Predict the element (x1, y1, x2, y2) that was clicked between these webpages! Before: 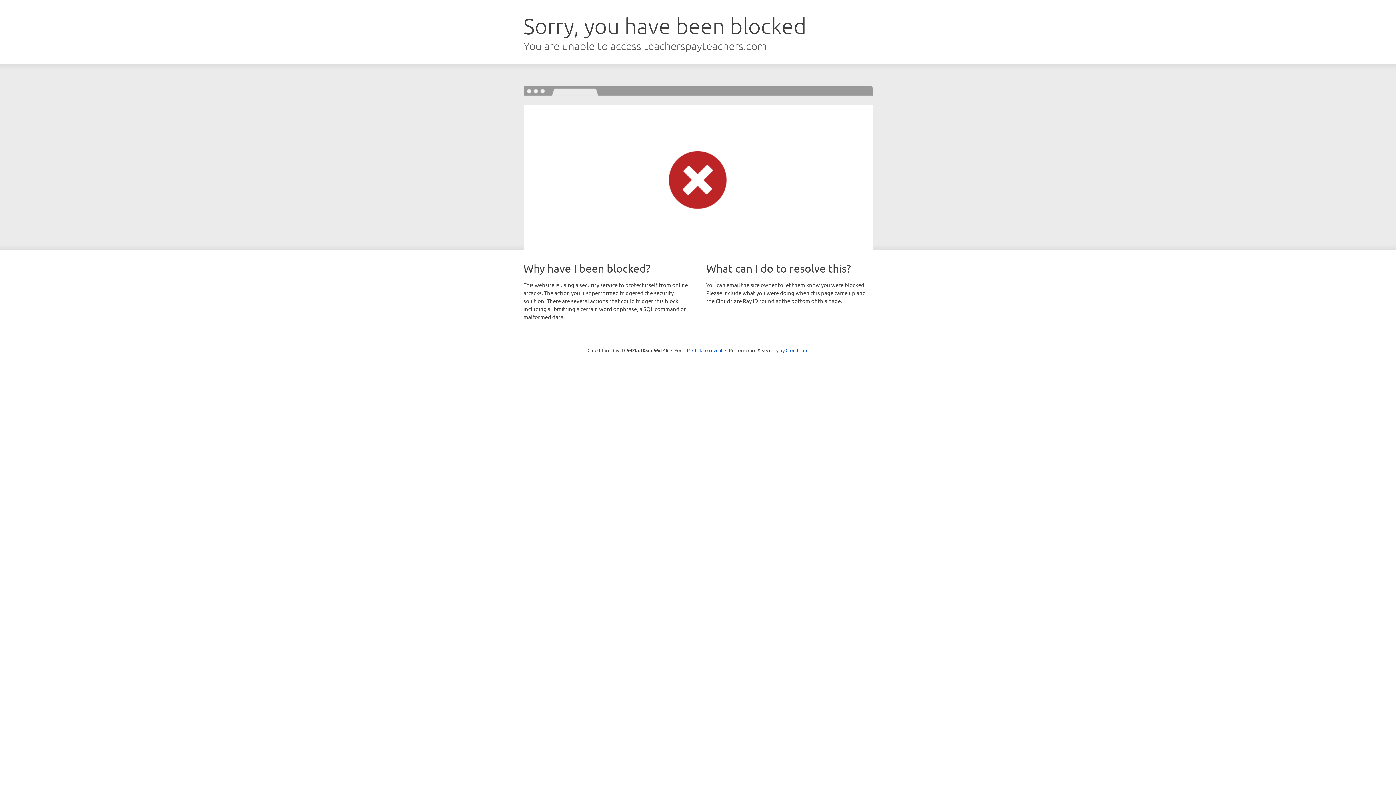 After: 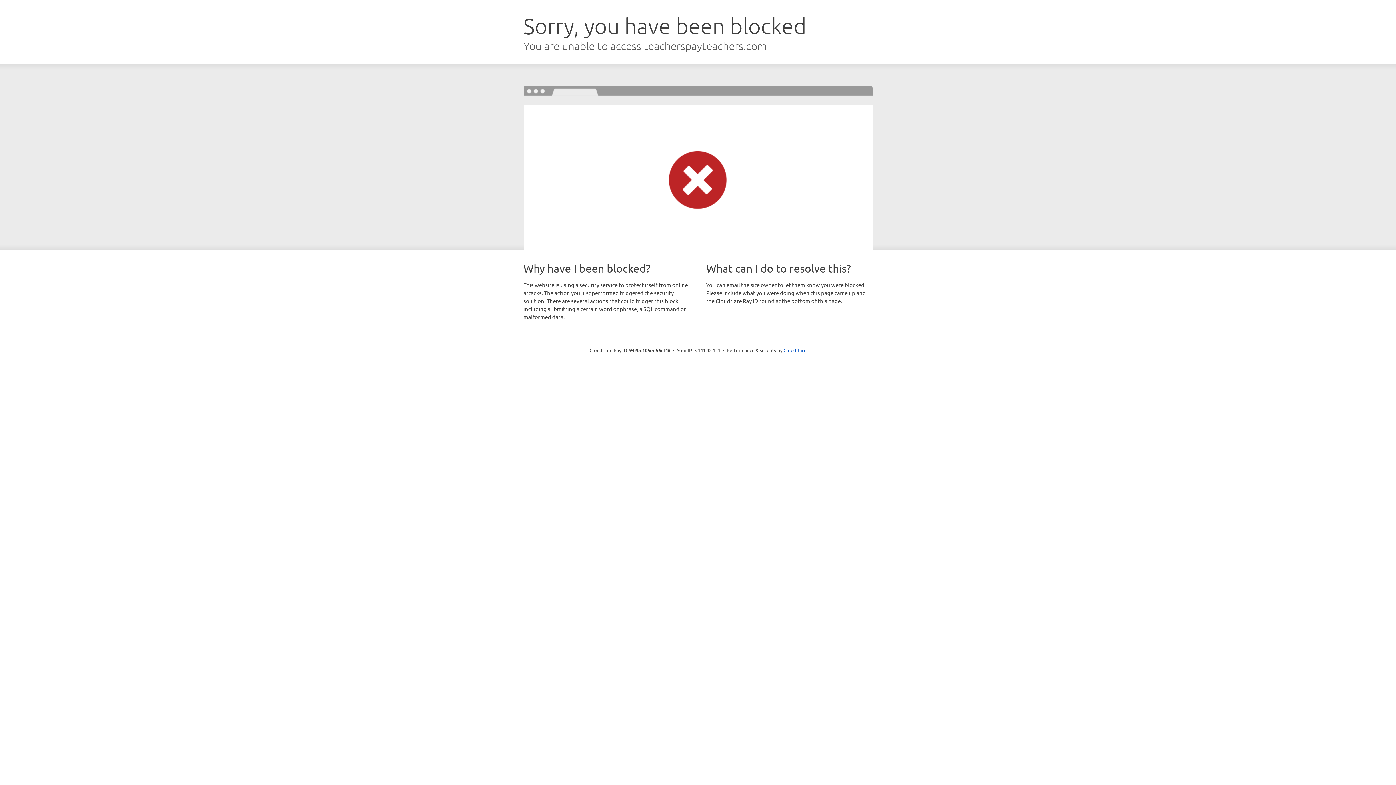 Action: bbox: (692, 346, 722, 353) label: Click to reveal